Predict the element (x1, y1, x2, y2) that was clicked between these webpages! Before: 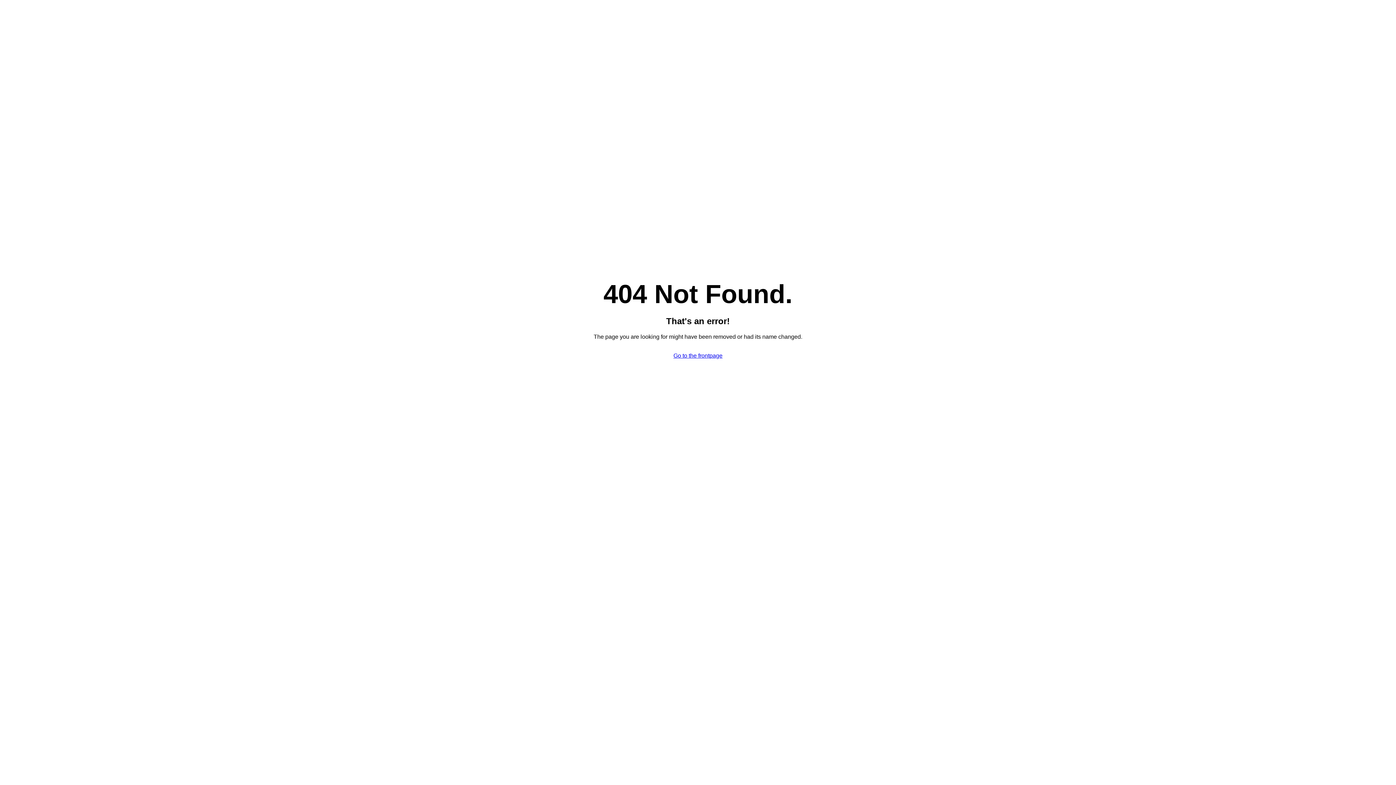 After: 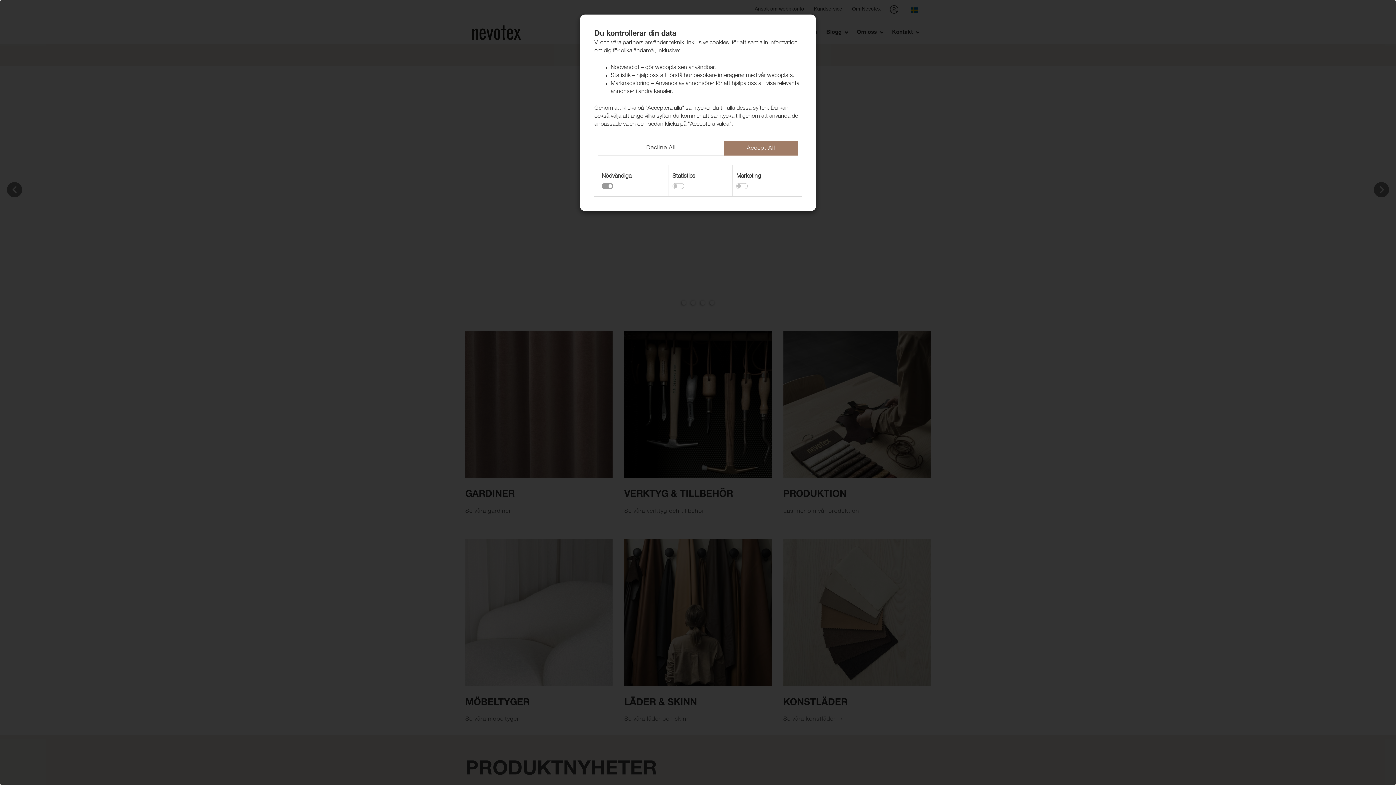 Action: bbox: (673, 352, 722, 358) label: Go to the frontpage